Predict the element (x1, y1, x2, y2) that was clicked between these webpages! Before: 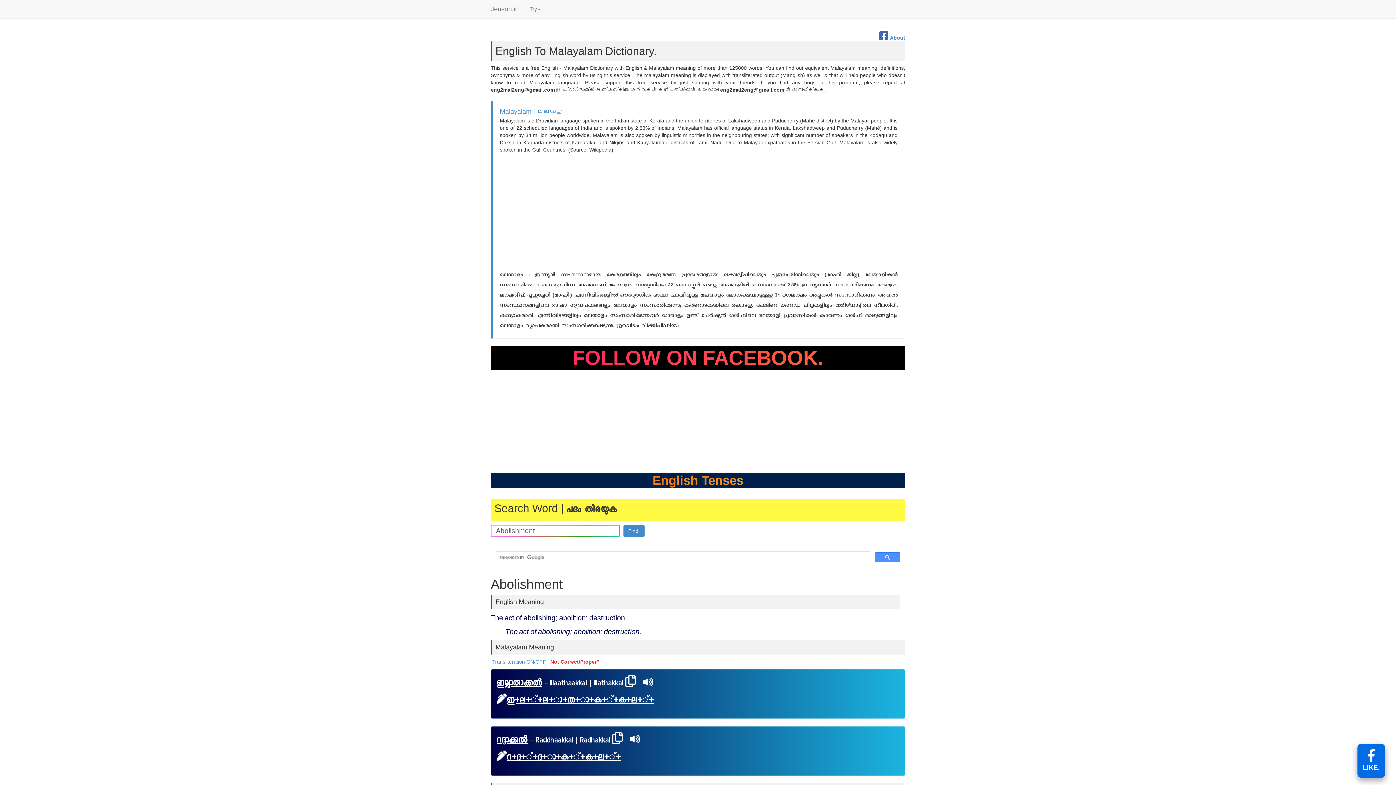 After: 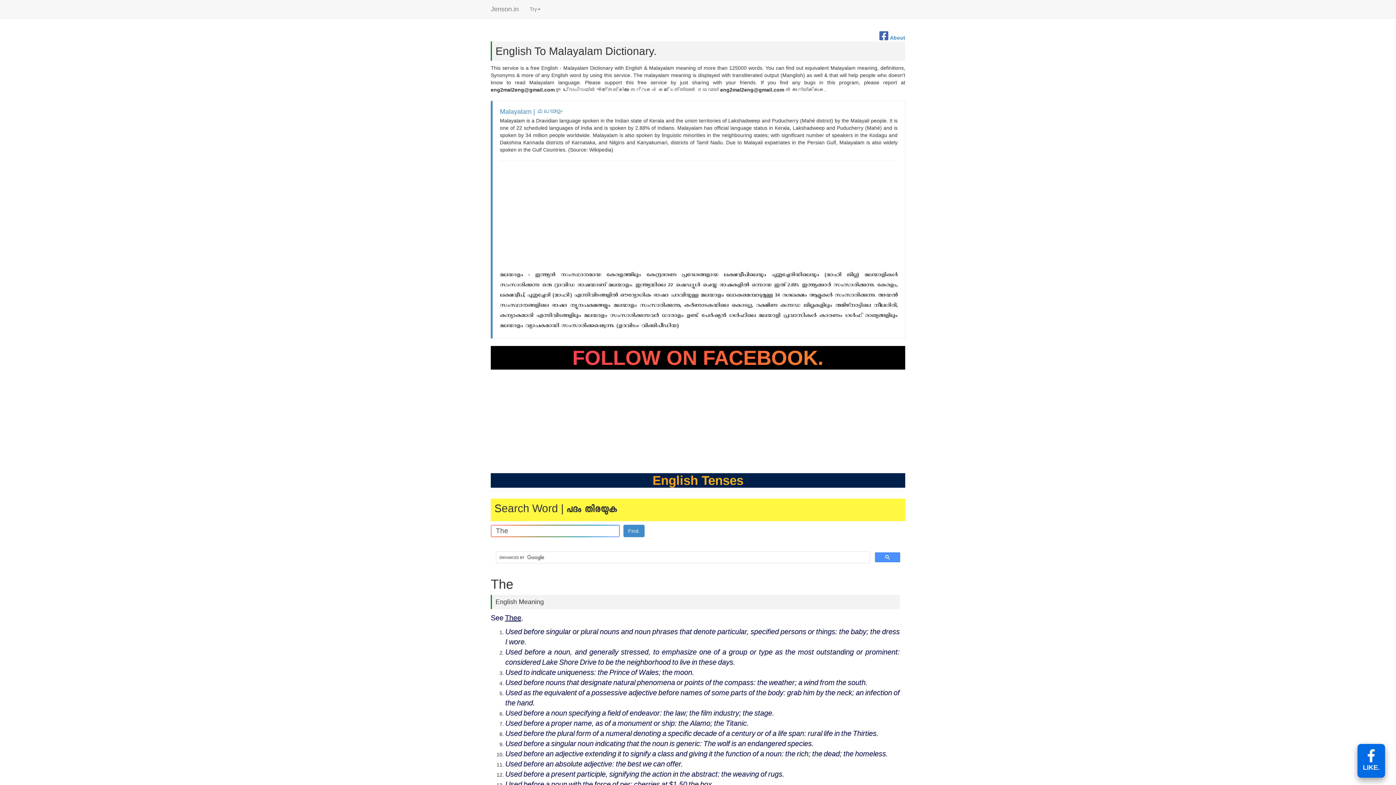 Action: label: The bbox: (505, 628, 517, 636)